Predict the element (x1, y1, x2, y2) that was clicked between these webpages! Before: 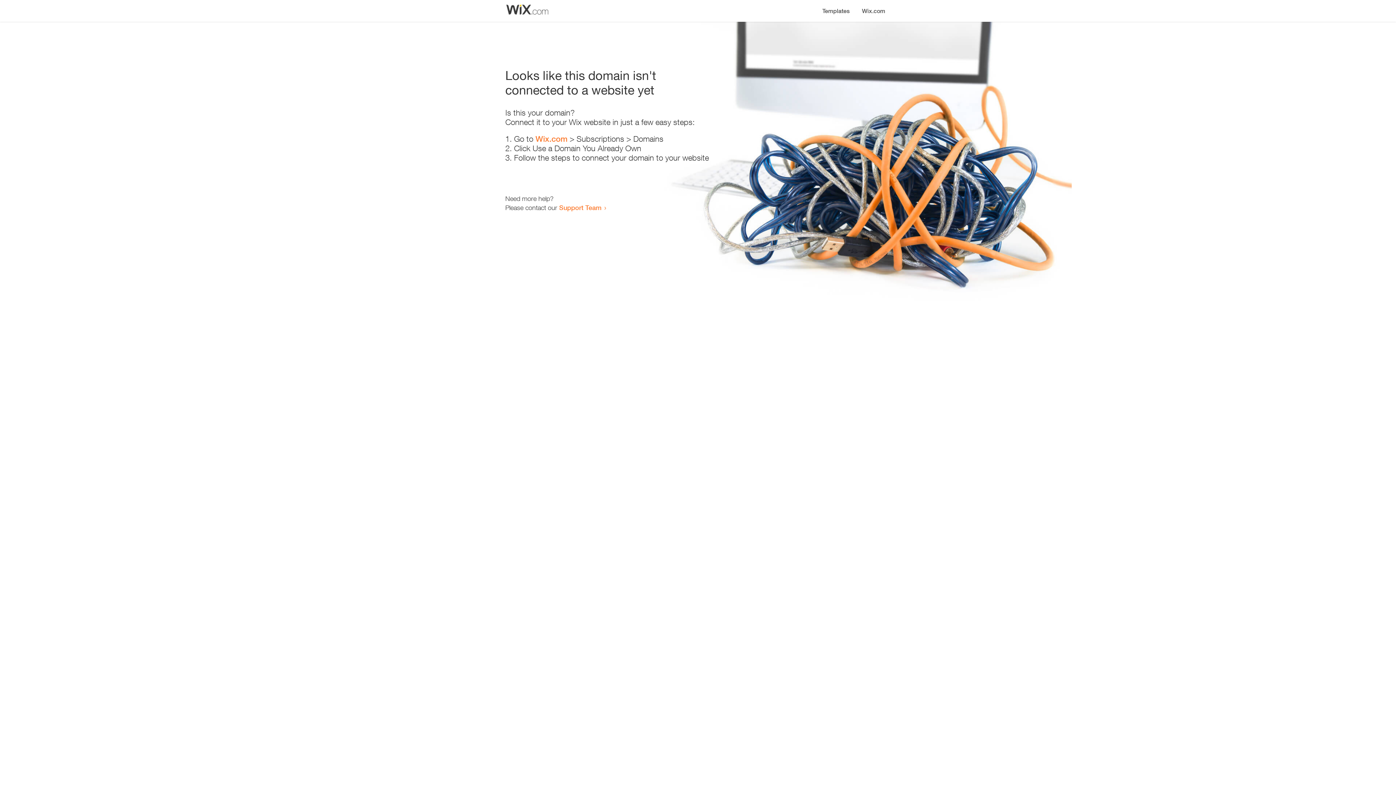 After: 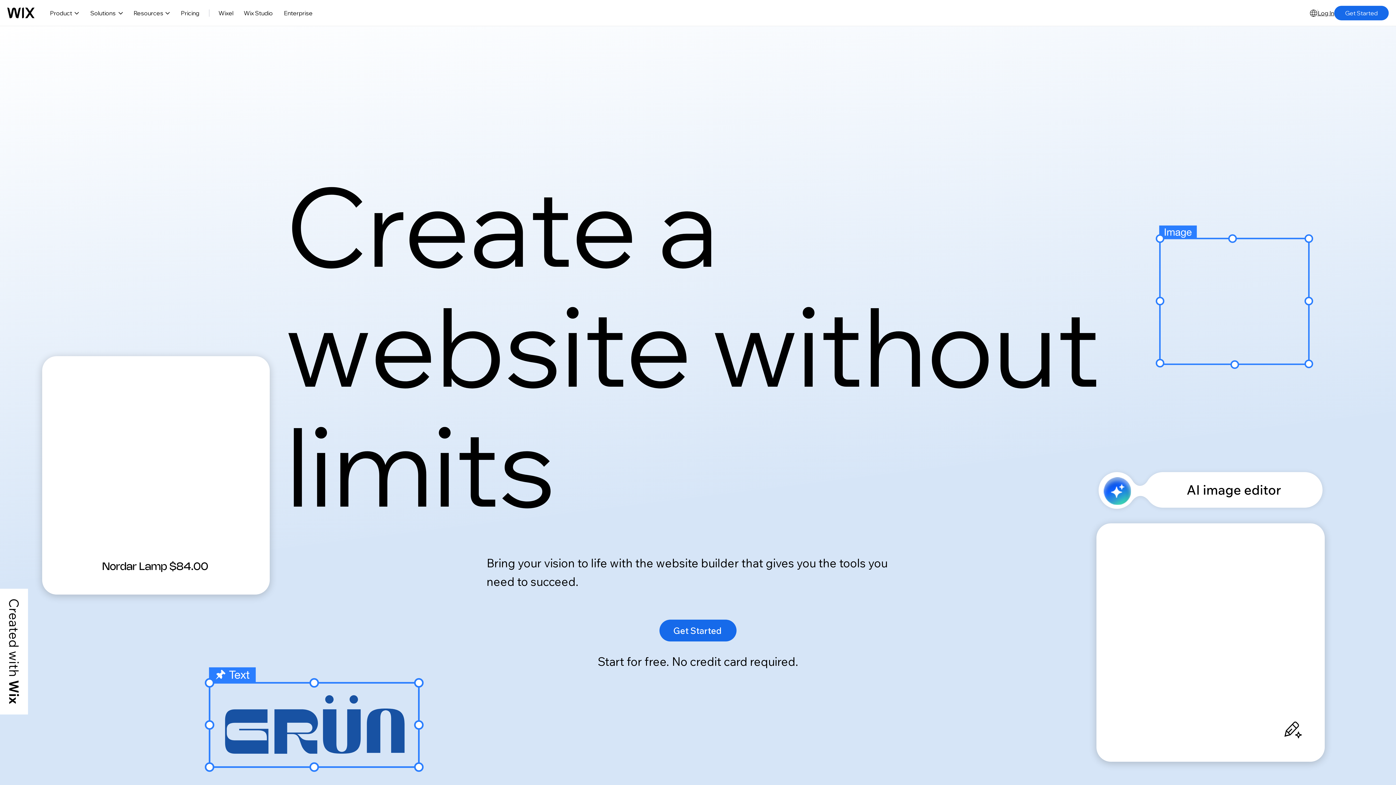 Action: bbox: (856, 0, 890, 14) label: Wix.com